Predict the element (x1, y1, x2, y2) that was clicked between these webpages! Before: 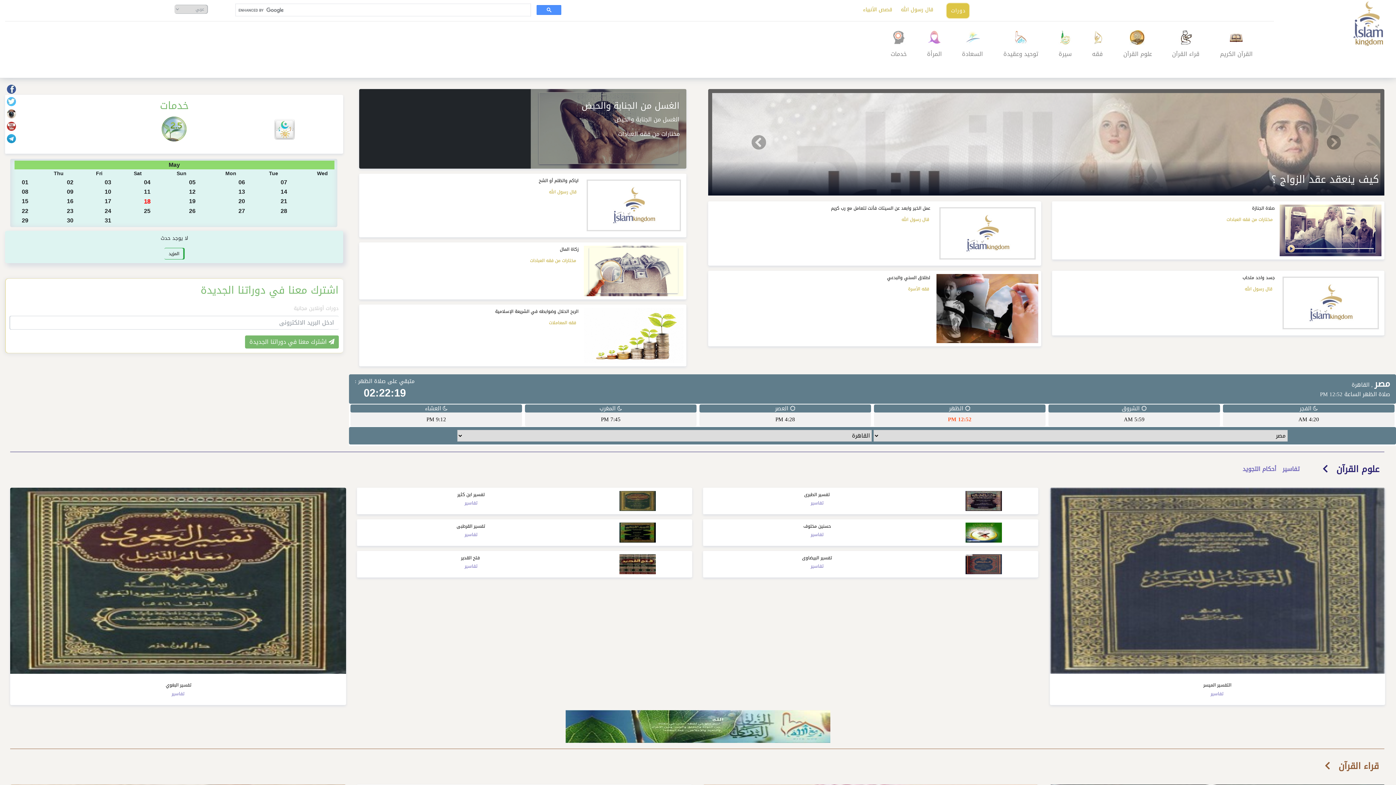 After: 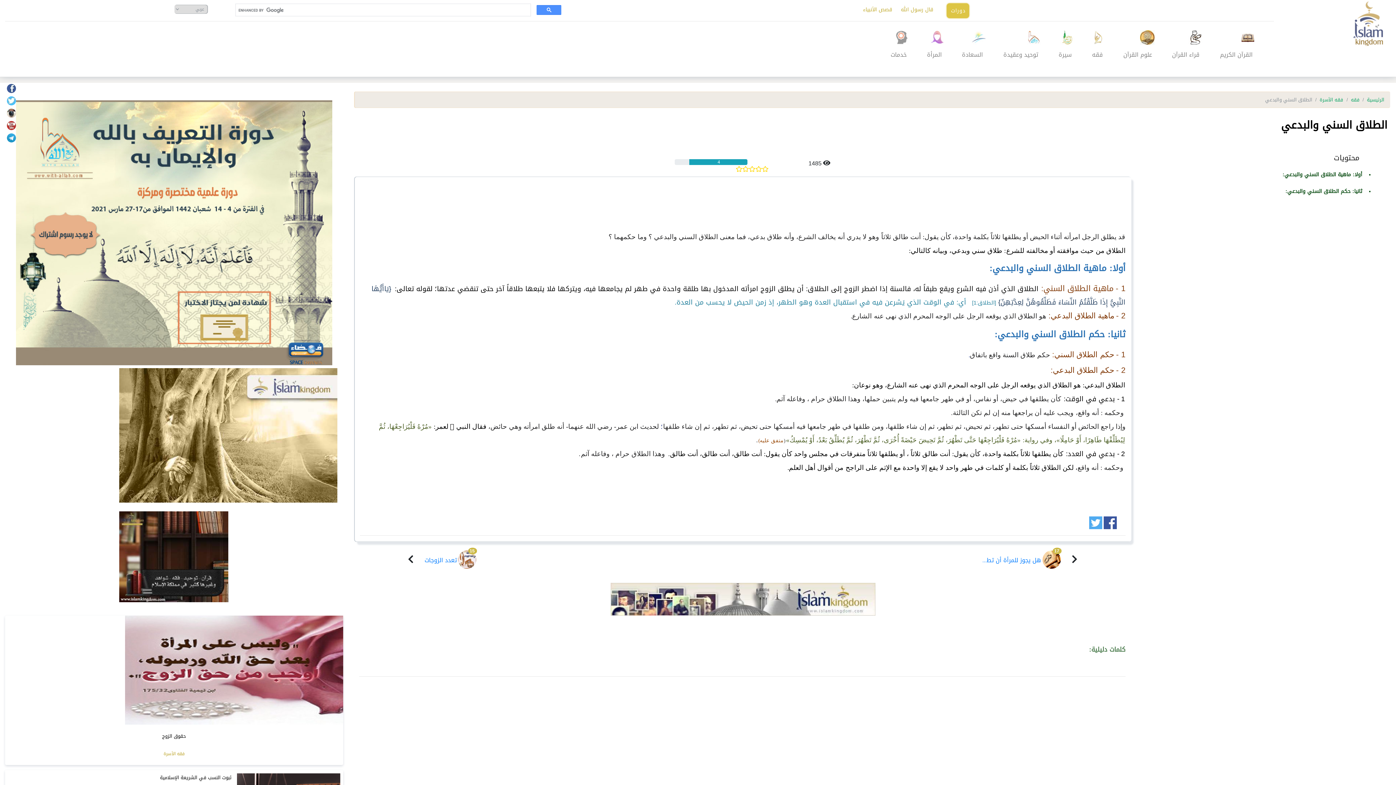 Action: bbox: (712, 274, 931, 281) label: الطلاق السني والبدعي